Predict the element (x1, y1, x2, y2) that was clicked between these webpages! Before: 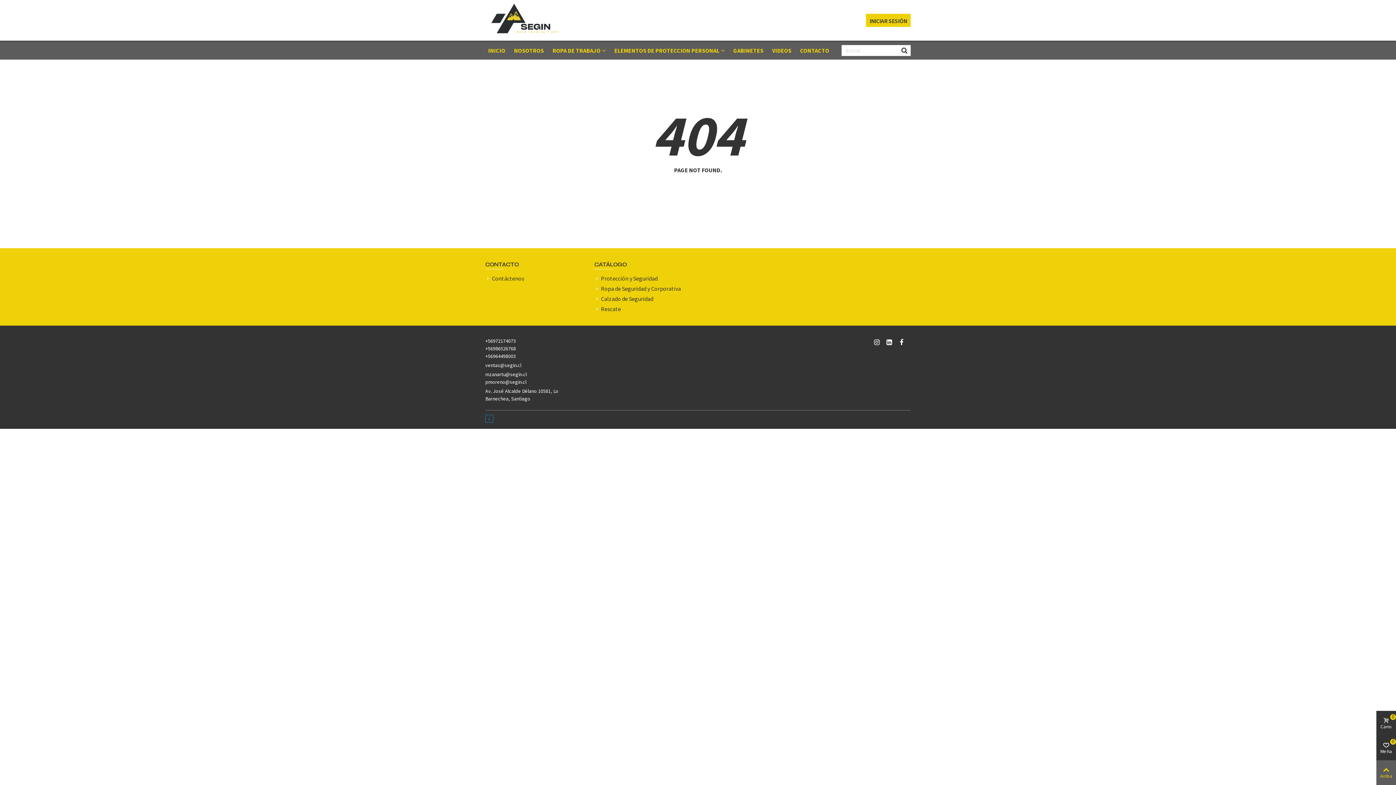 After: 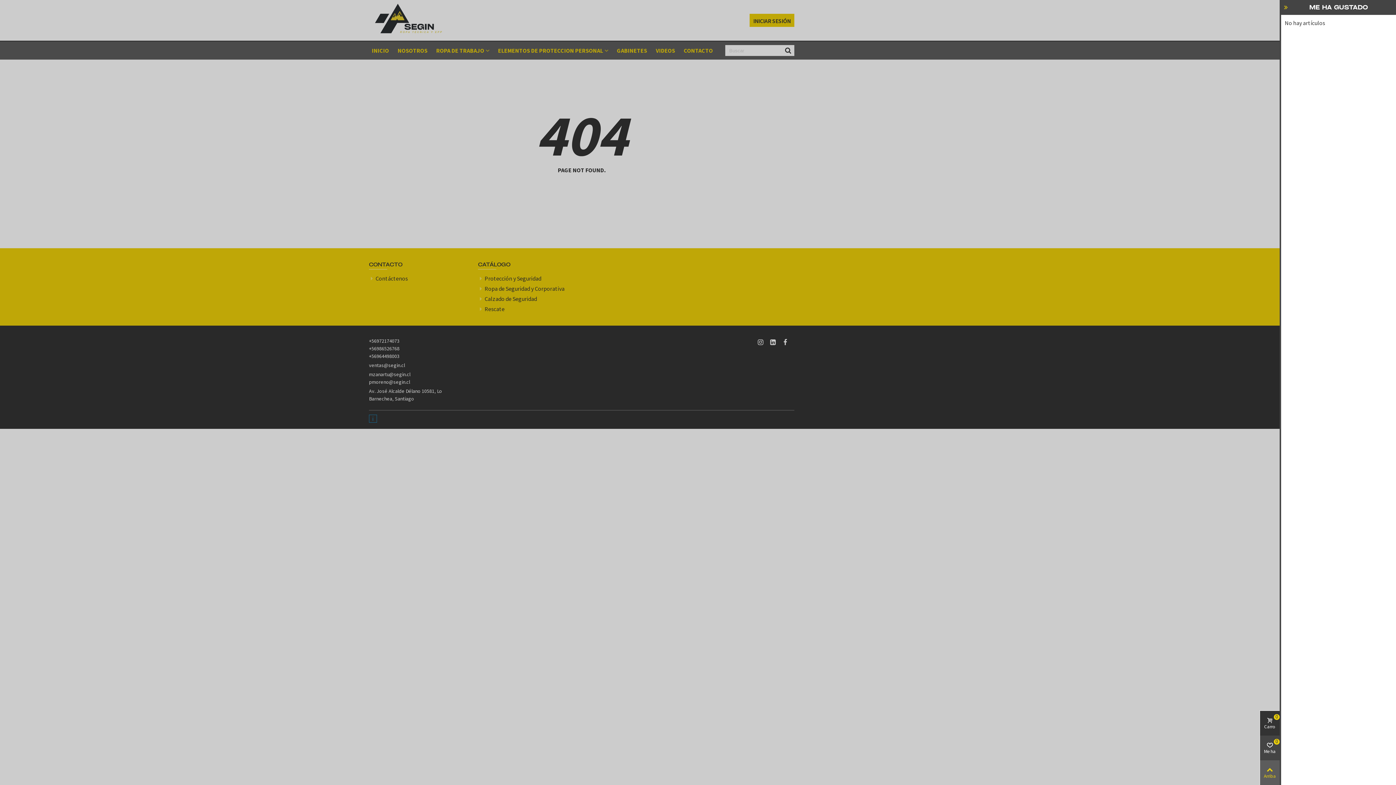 Action: label: Me ha gustado
0 bbox: (1376, 736, 1396, 760)